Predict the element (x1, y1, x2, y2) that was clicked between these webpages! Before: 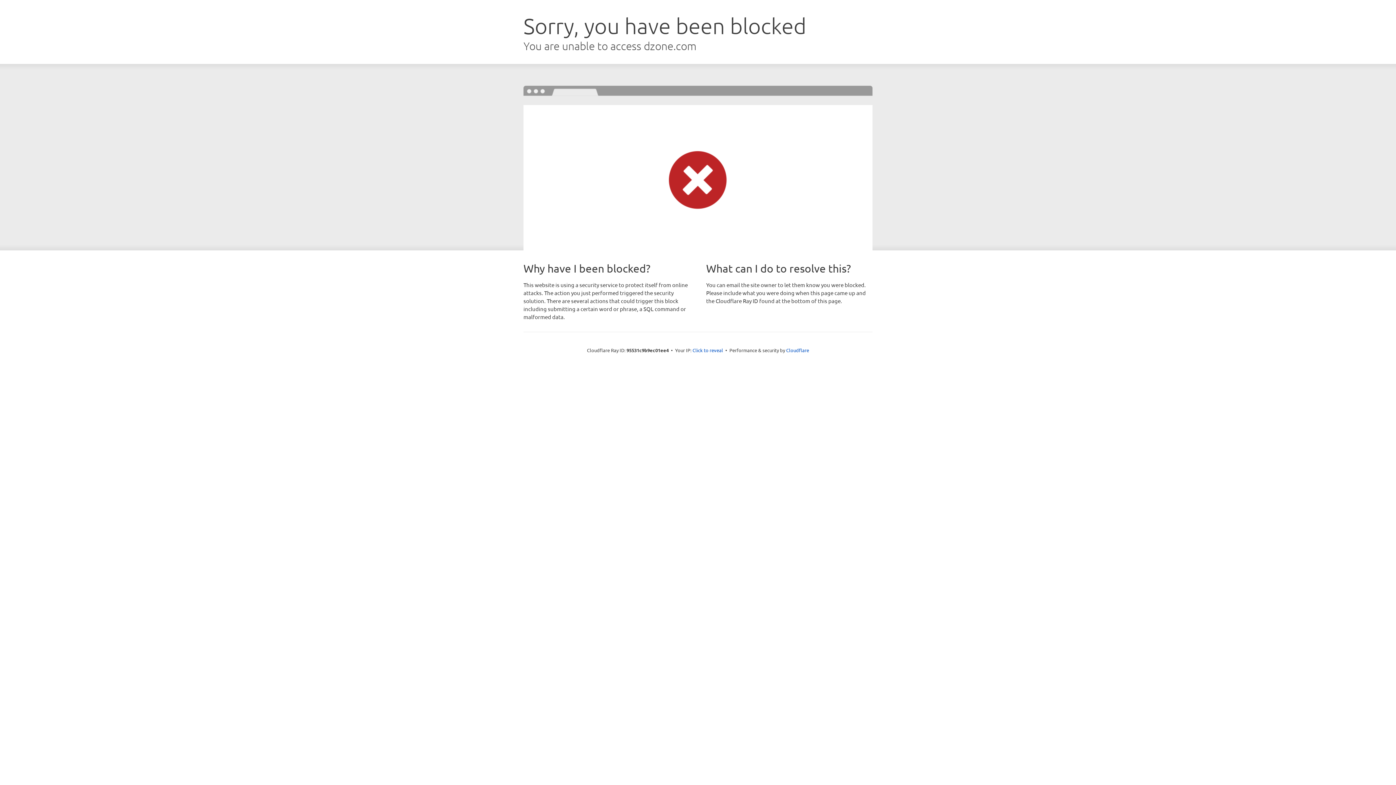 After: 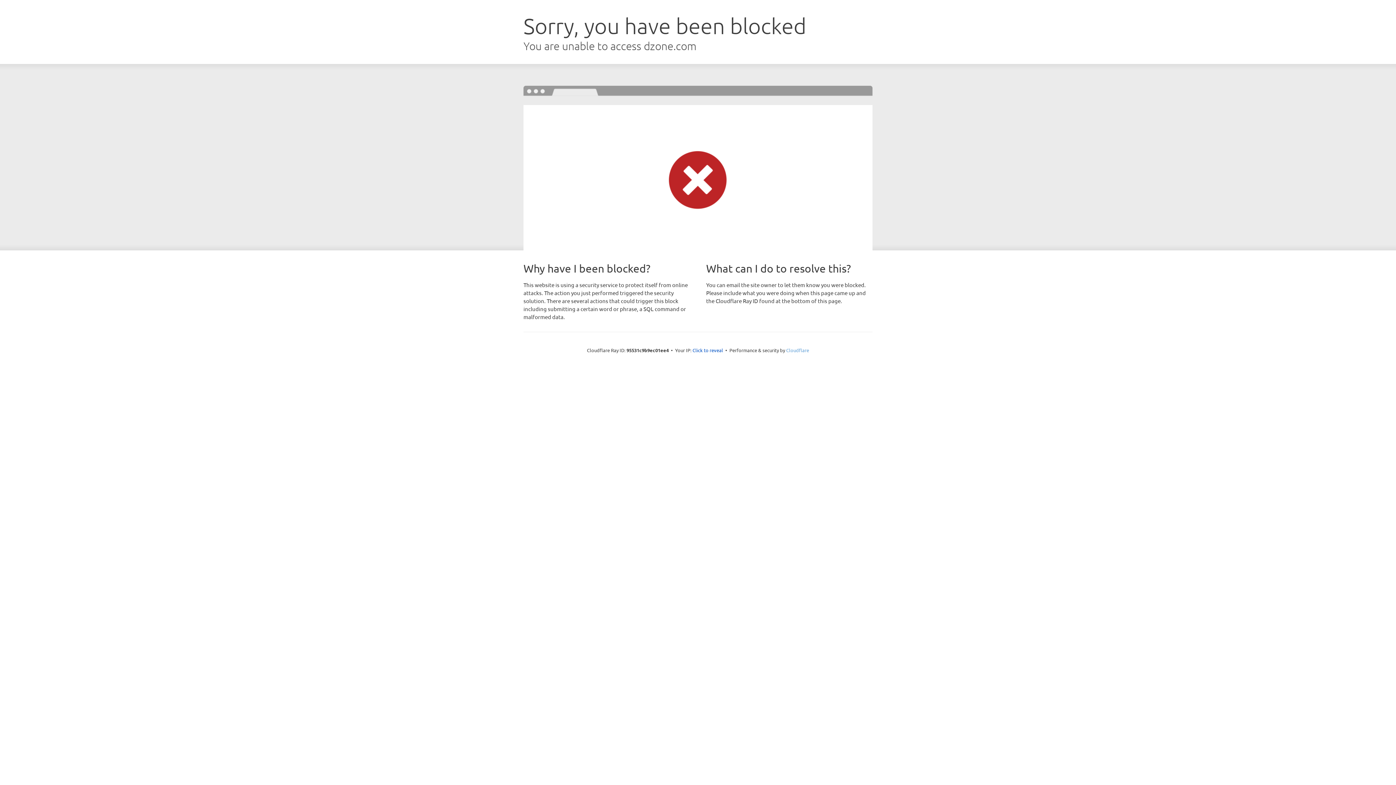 Action: label: Cloudflare bbox: (786, 347, 809, 353)